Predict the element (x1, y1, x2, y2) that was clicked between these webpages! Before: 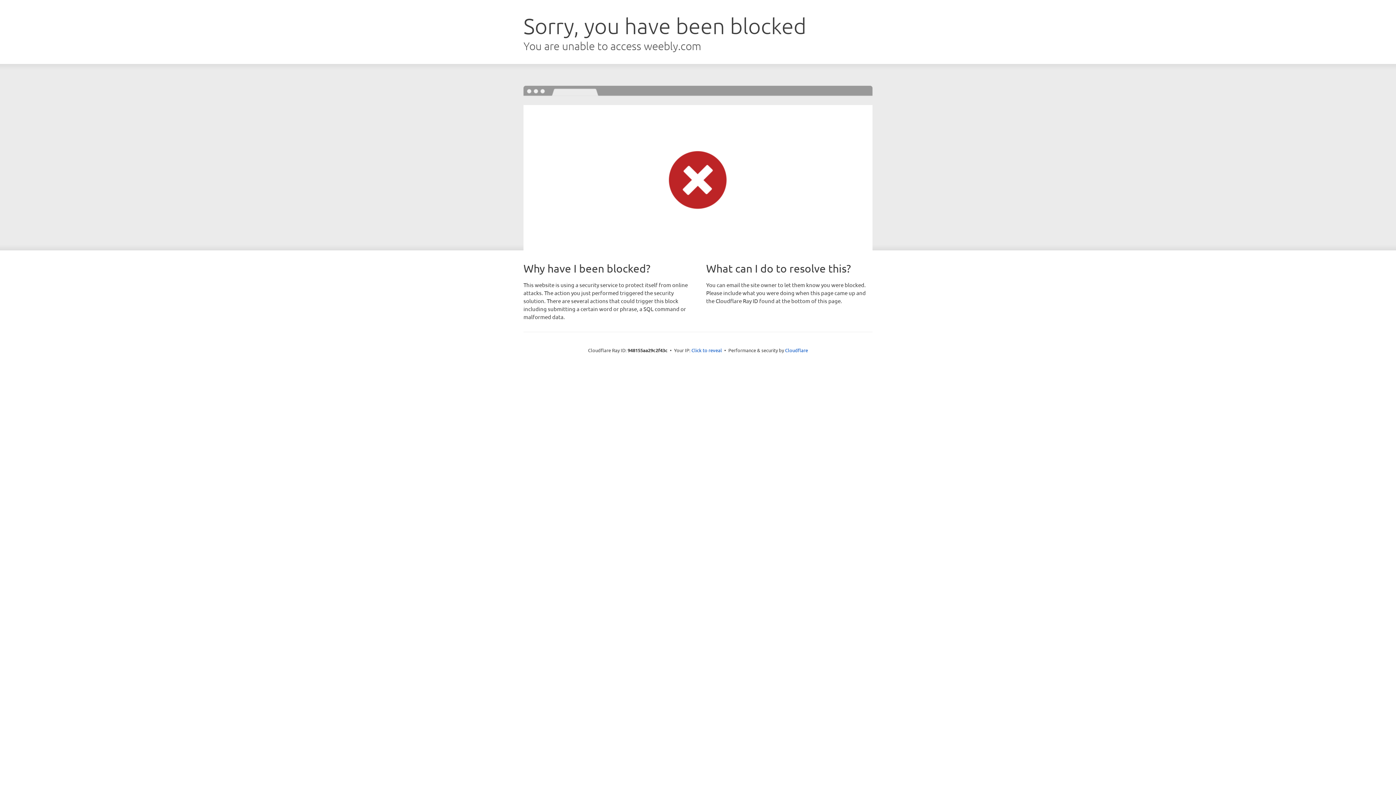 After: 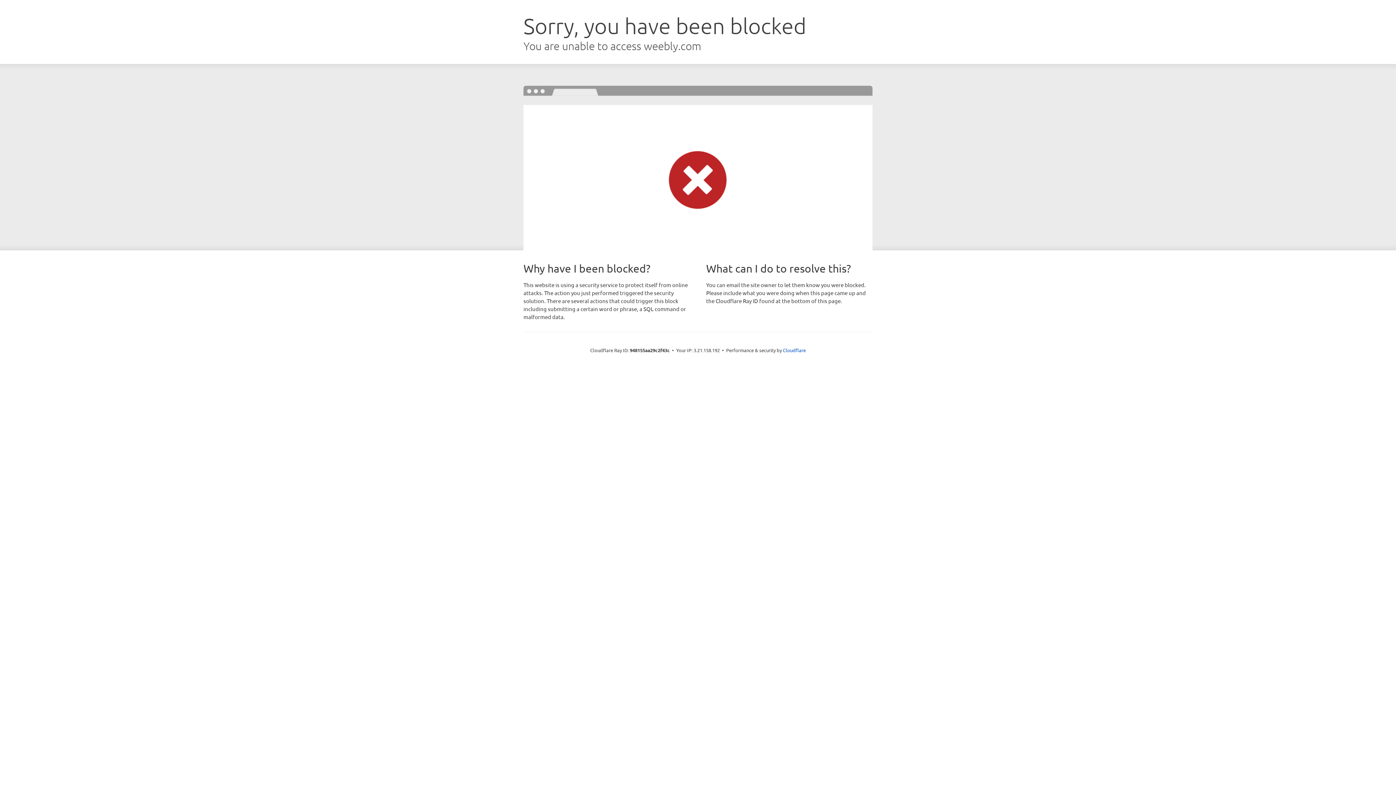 Action: bbox: (691, 346, 722, 353) label: Click to reveal